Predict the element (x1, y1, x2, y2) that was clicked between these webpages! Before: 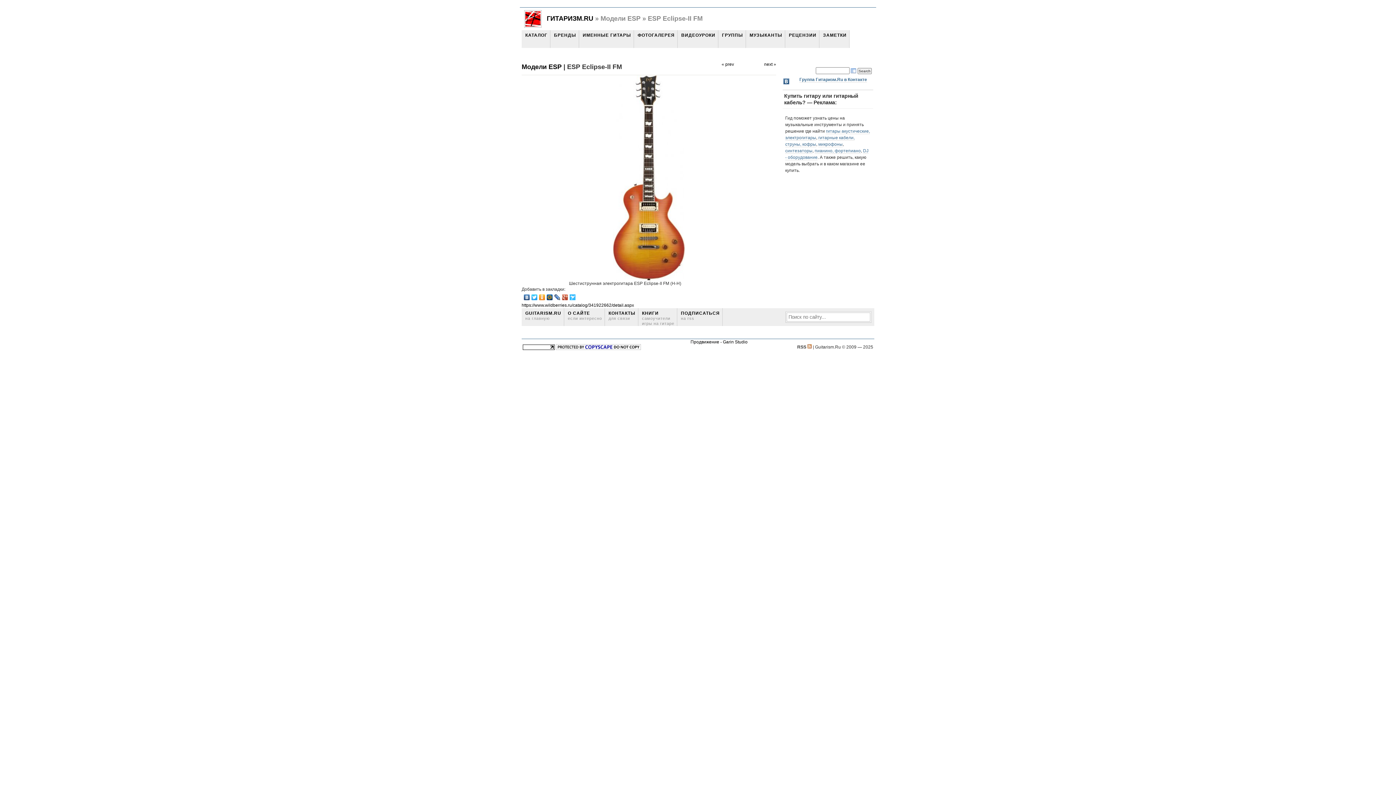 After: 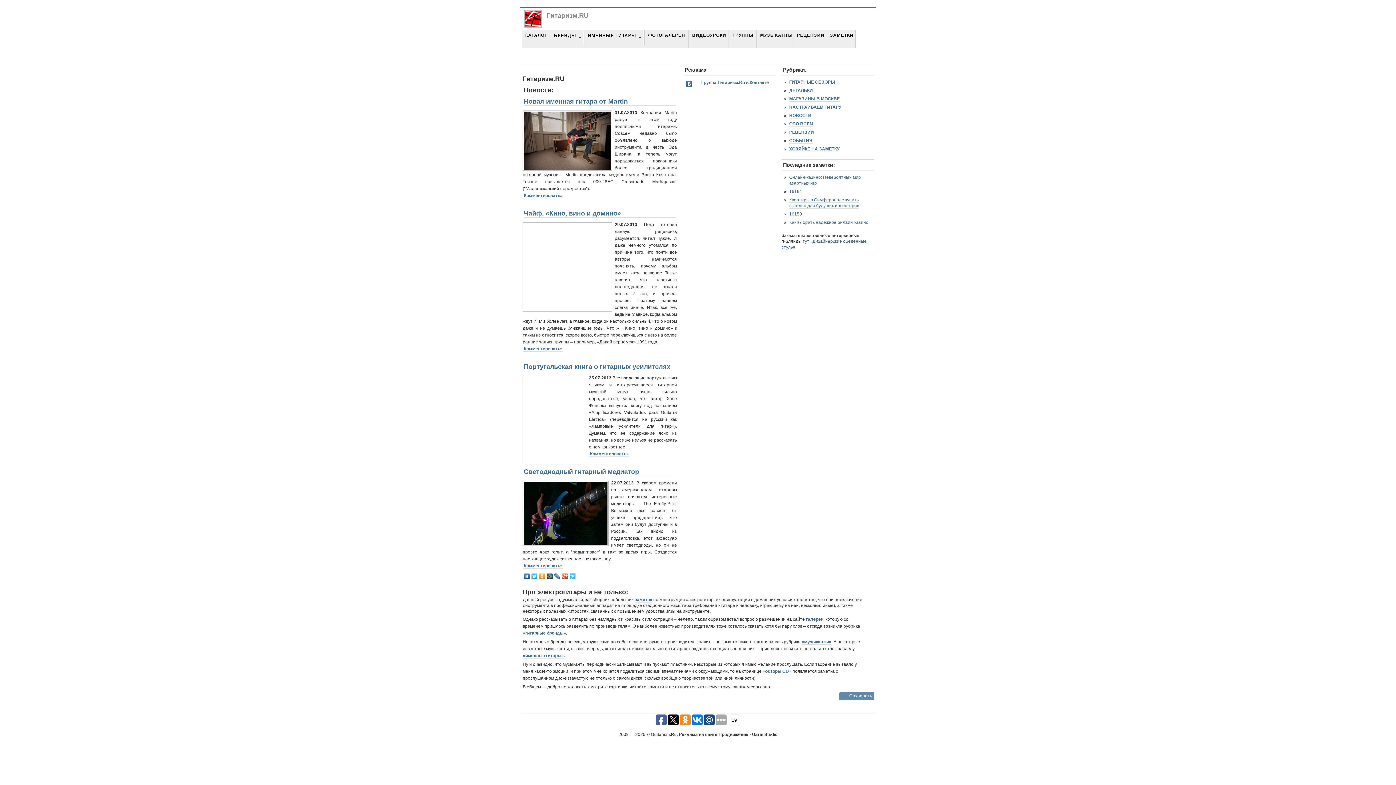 Action: label: ГИТАРИЗМ.RU bbox: (546, 14, 593, 22)